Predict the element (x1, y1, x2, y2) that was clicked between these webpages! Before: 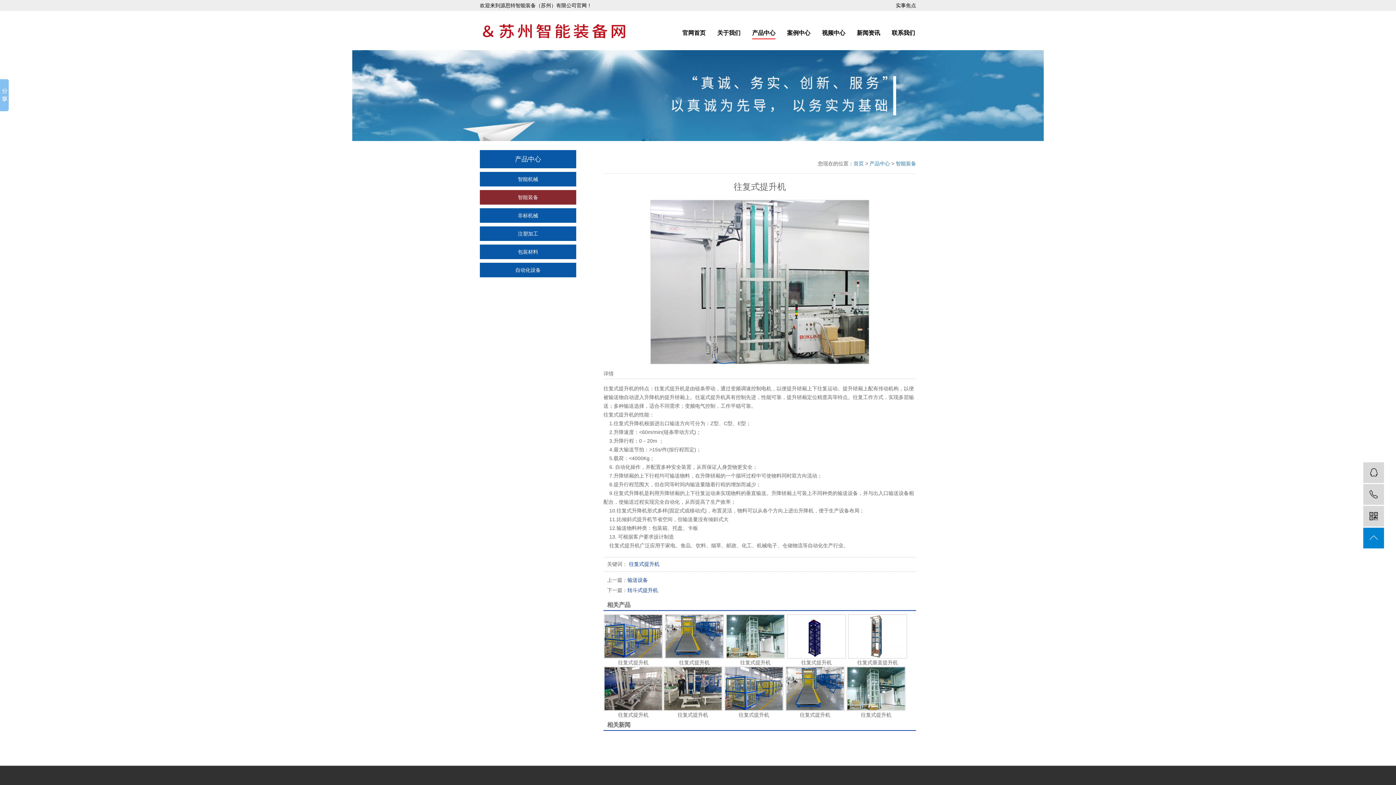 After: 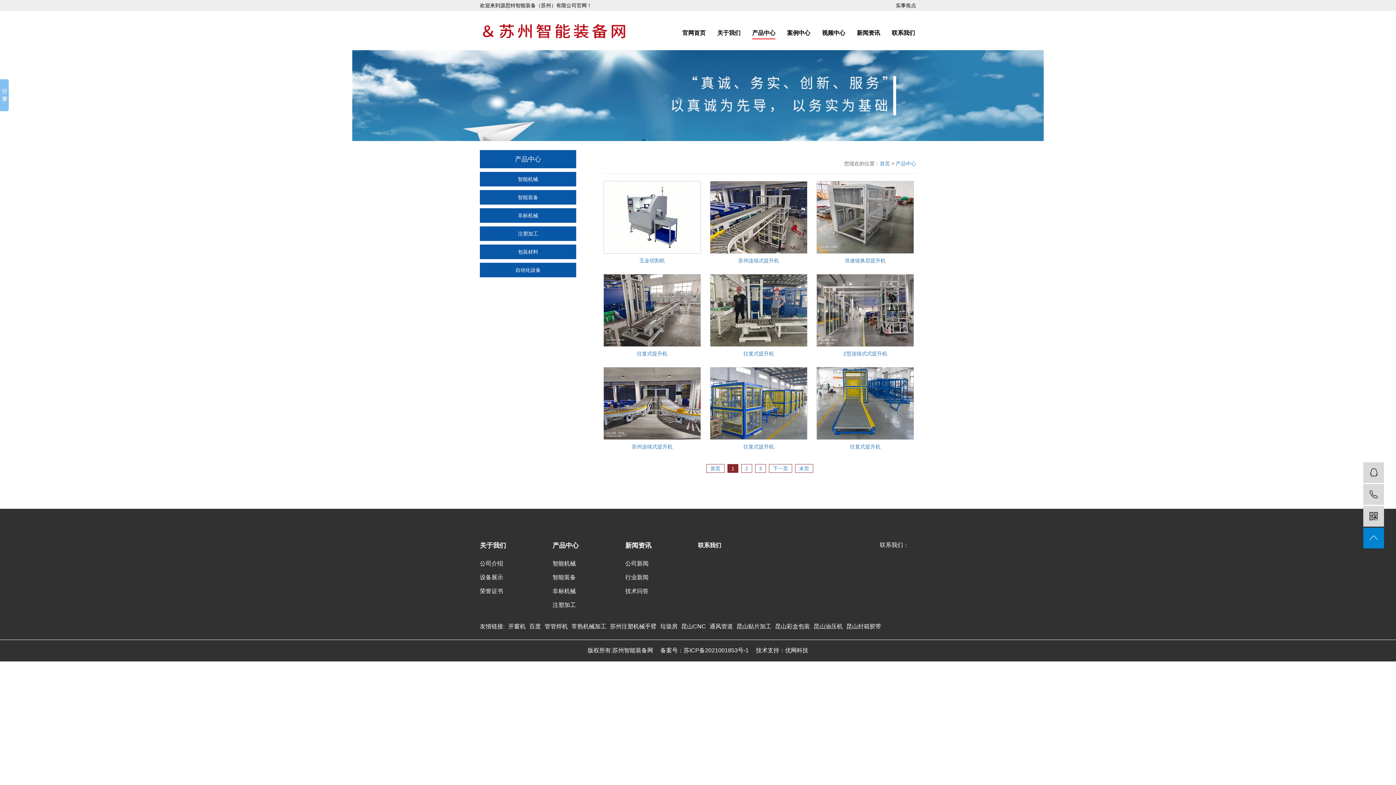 Action: label: 产品中心 bbox: (752, 27, 775, 39)